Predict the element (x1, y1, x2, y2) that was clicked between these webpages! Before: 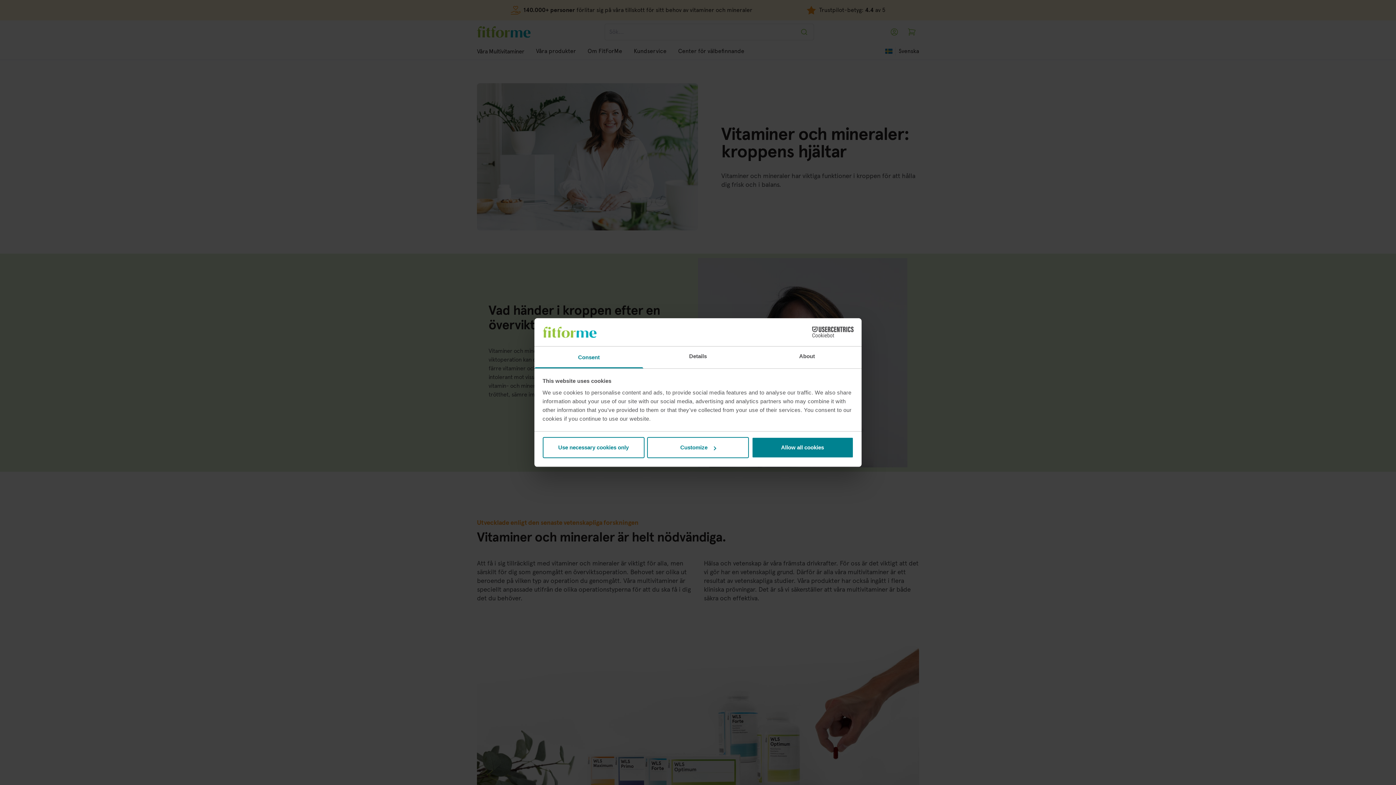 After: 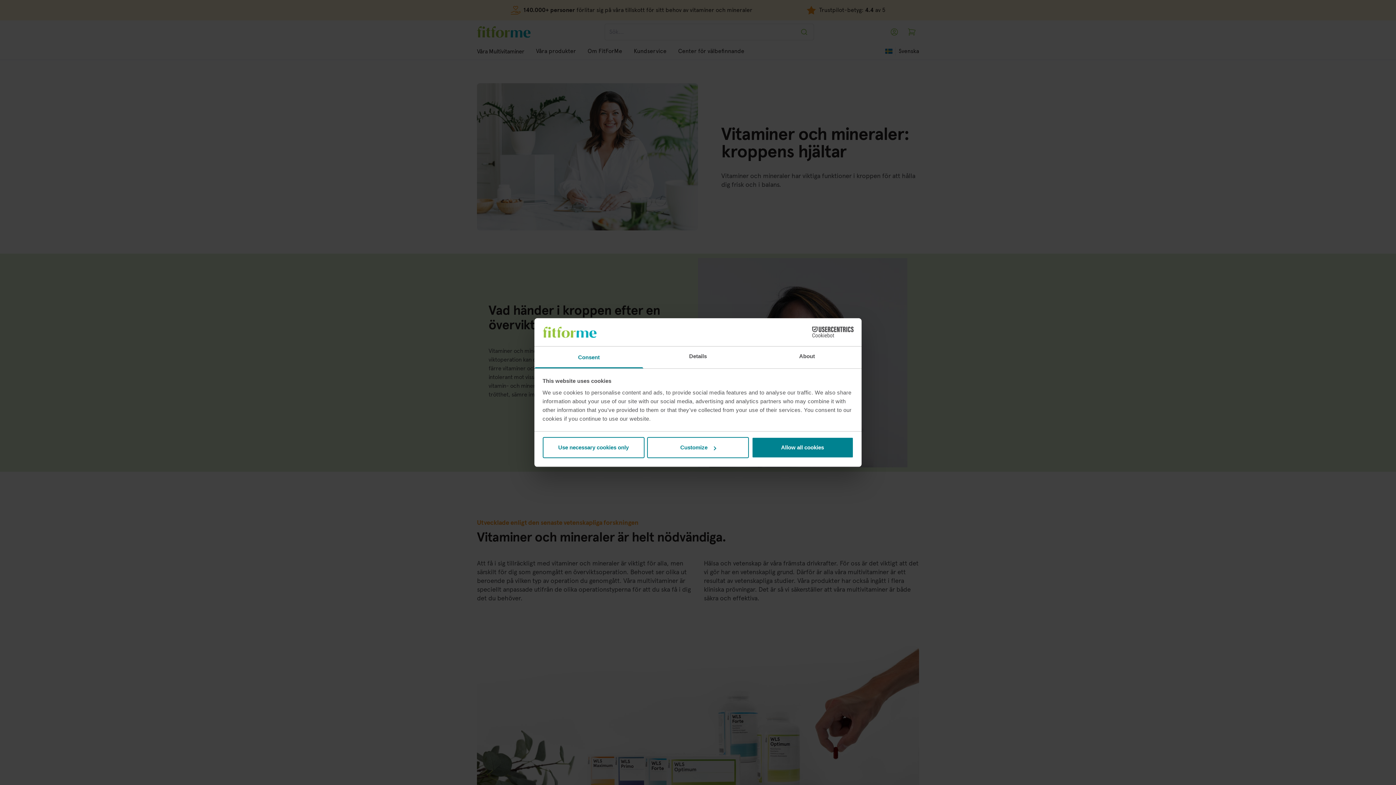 Action: bbox: (534, 346, 643, 368) label: Consent